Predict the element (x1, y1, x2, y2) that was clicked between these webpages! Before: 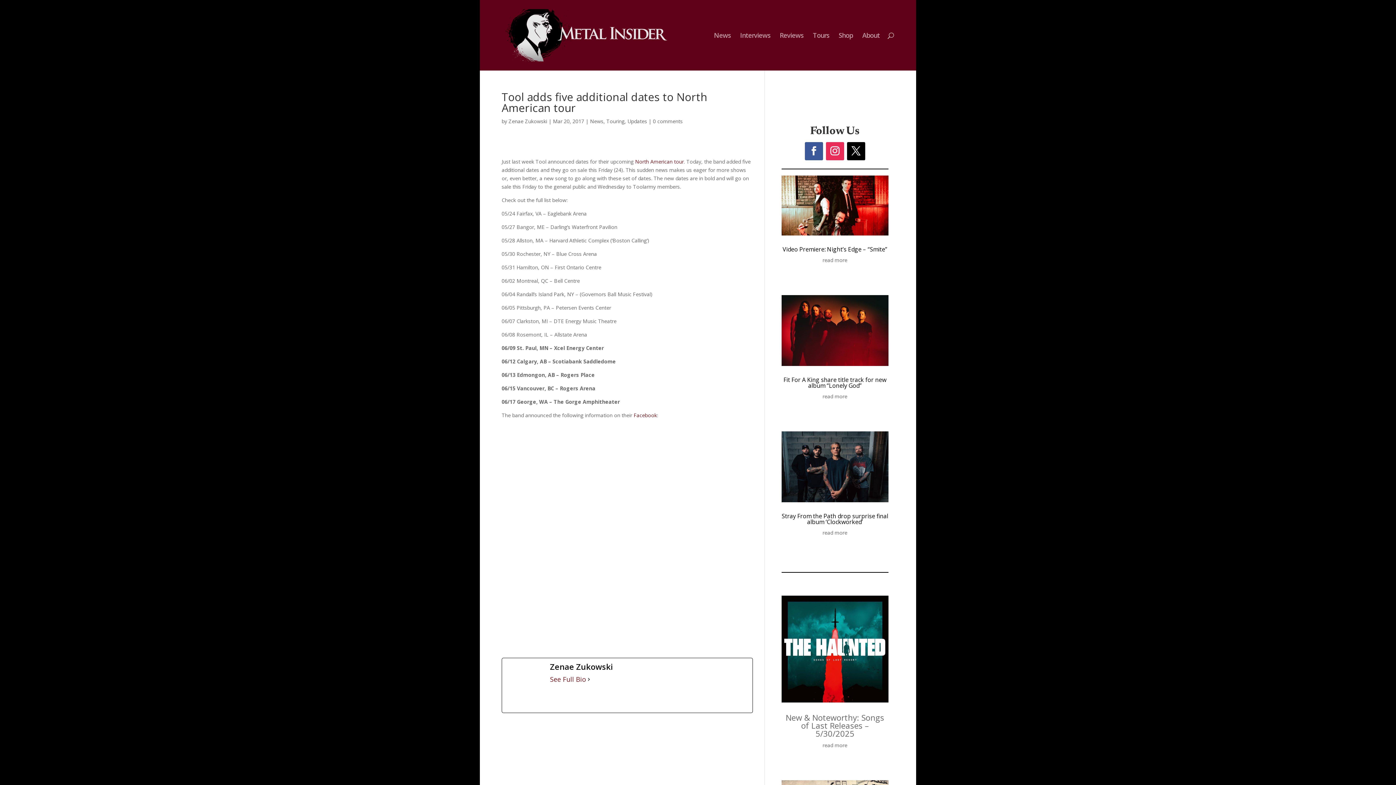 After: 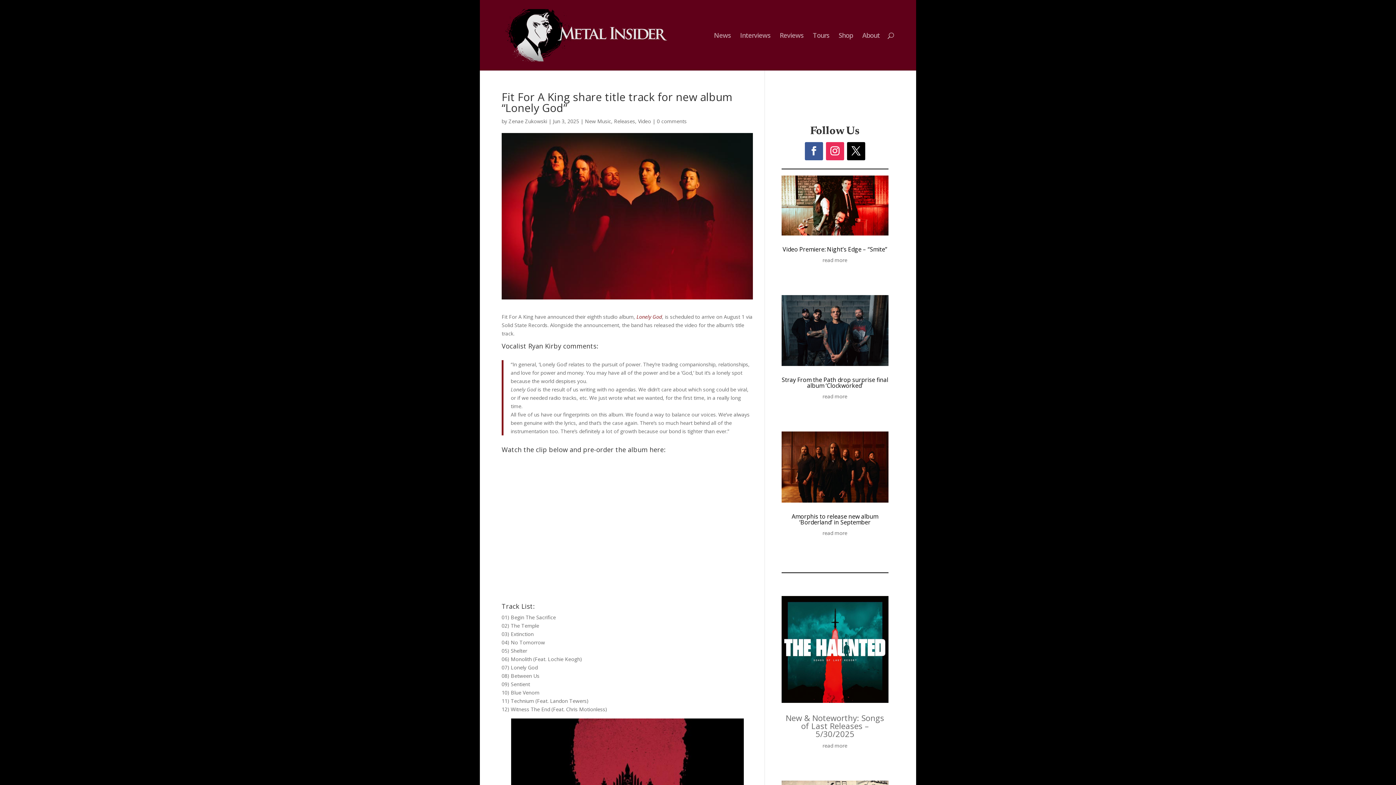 Action: bbox: (781, 392, 888, 400) label: read more